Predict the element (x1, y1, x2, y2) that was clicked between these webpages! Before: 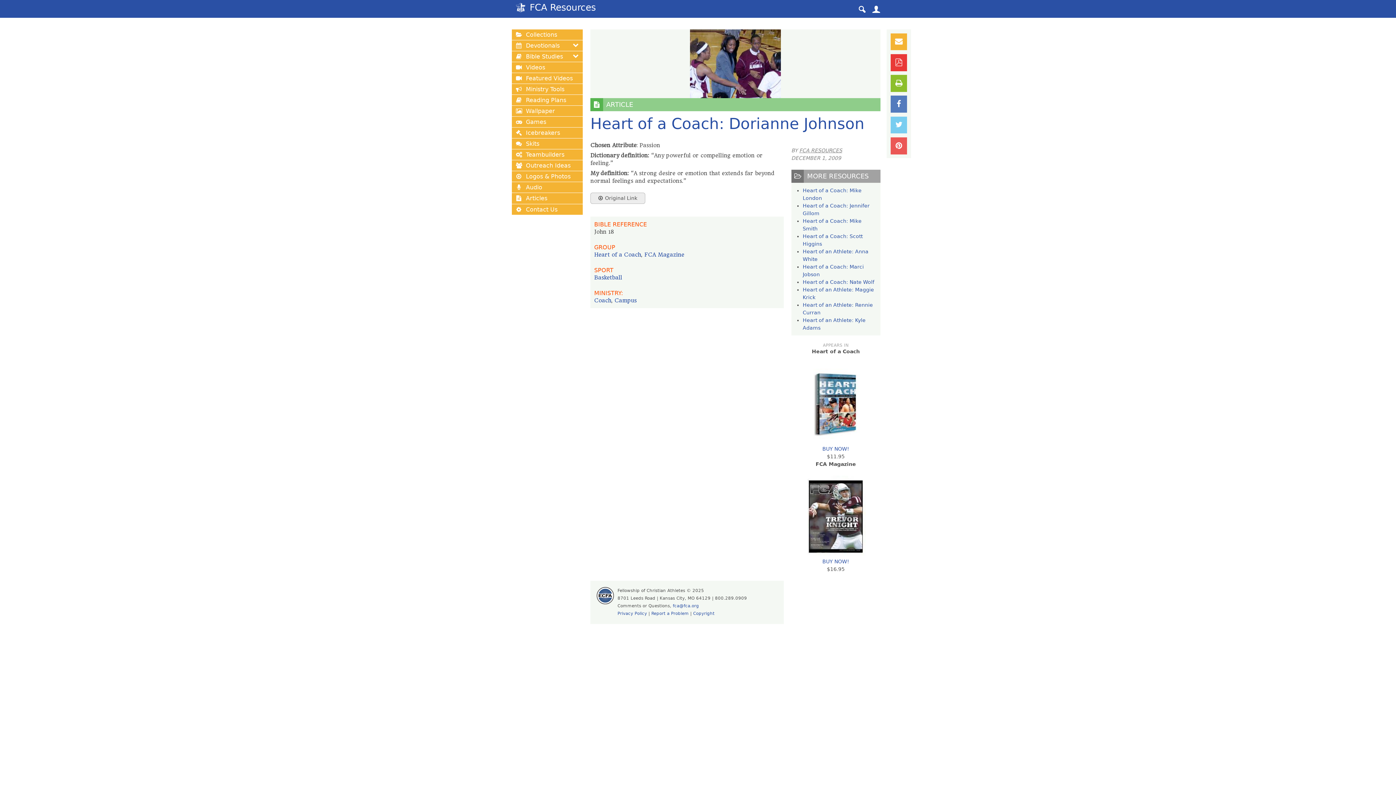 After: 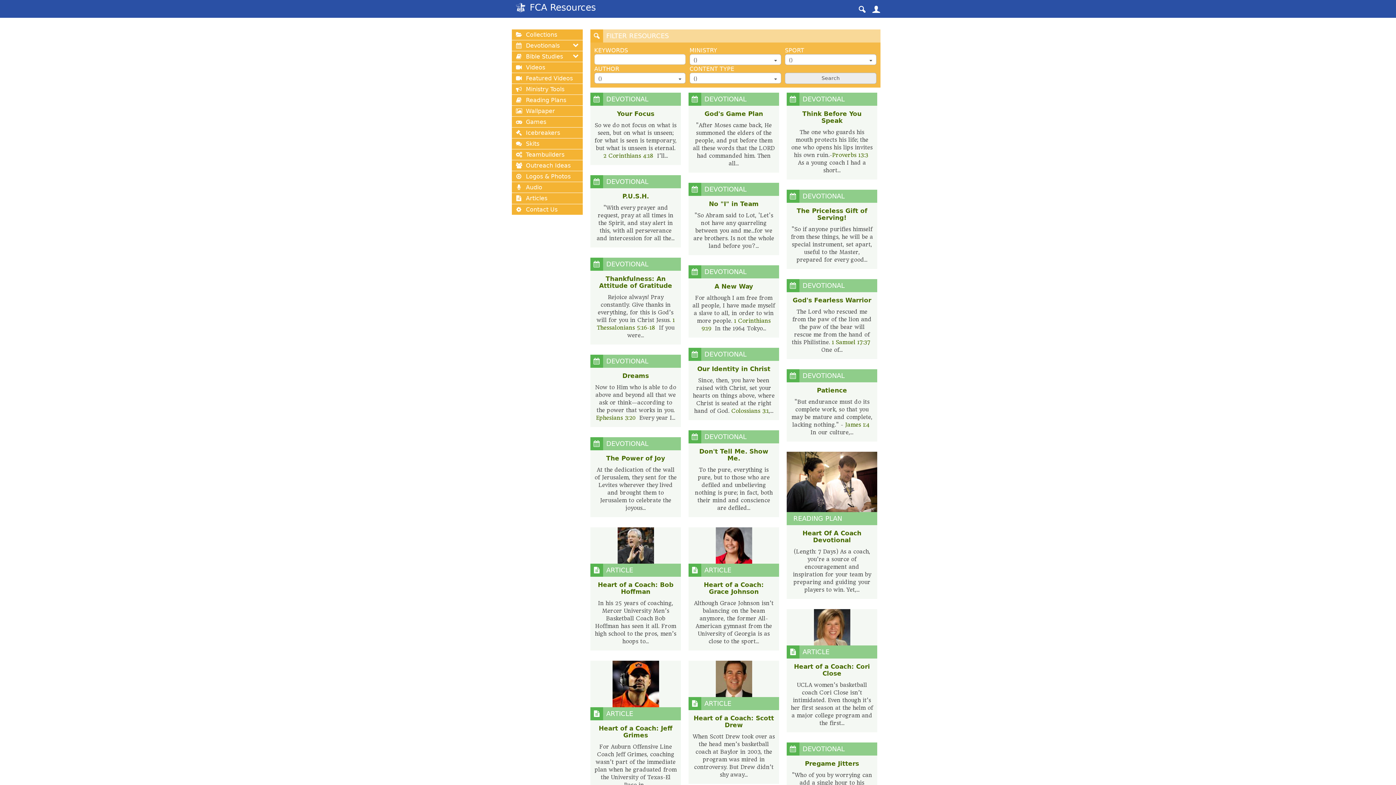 Action: bbox: (594, 251, 641, 258) label: Heart of a Coach